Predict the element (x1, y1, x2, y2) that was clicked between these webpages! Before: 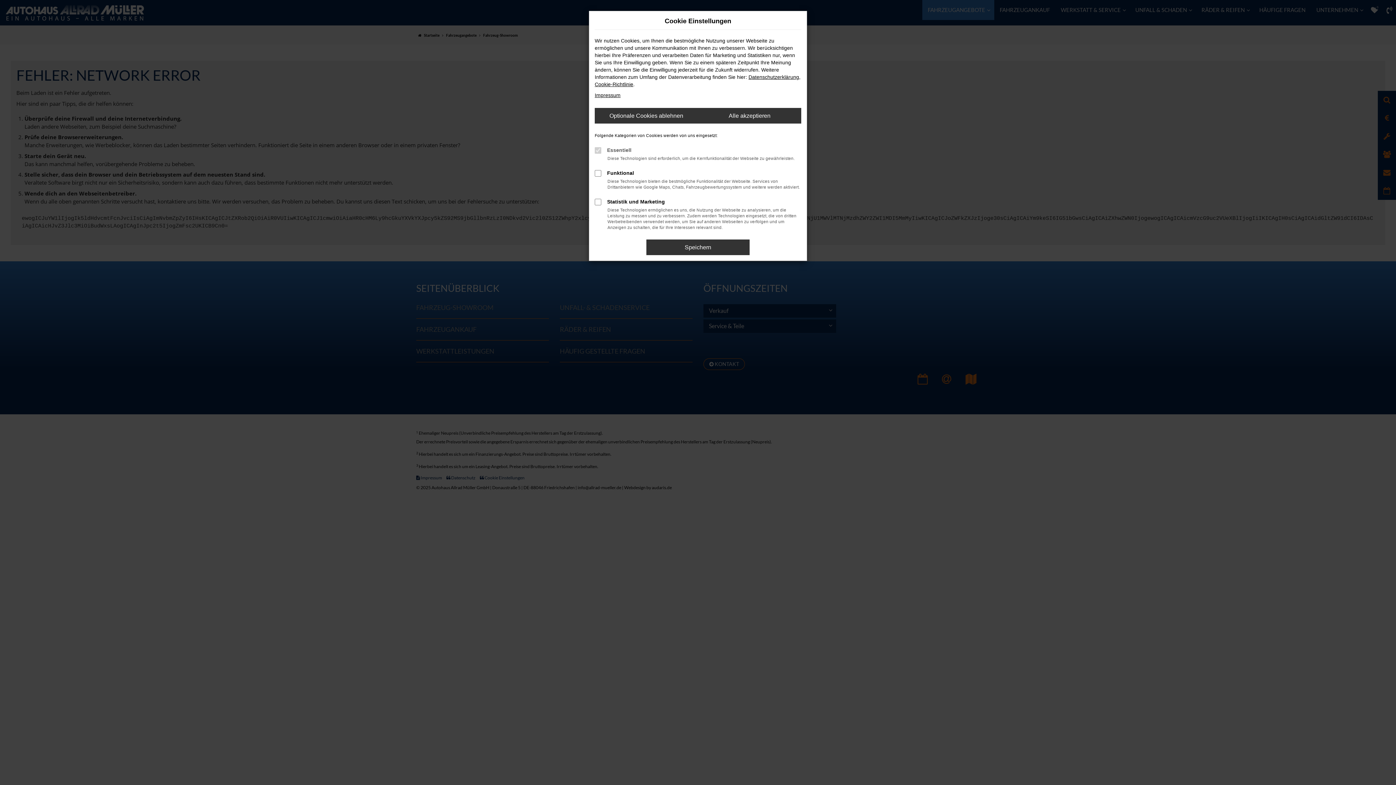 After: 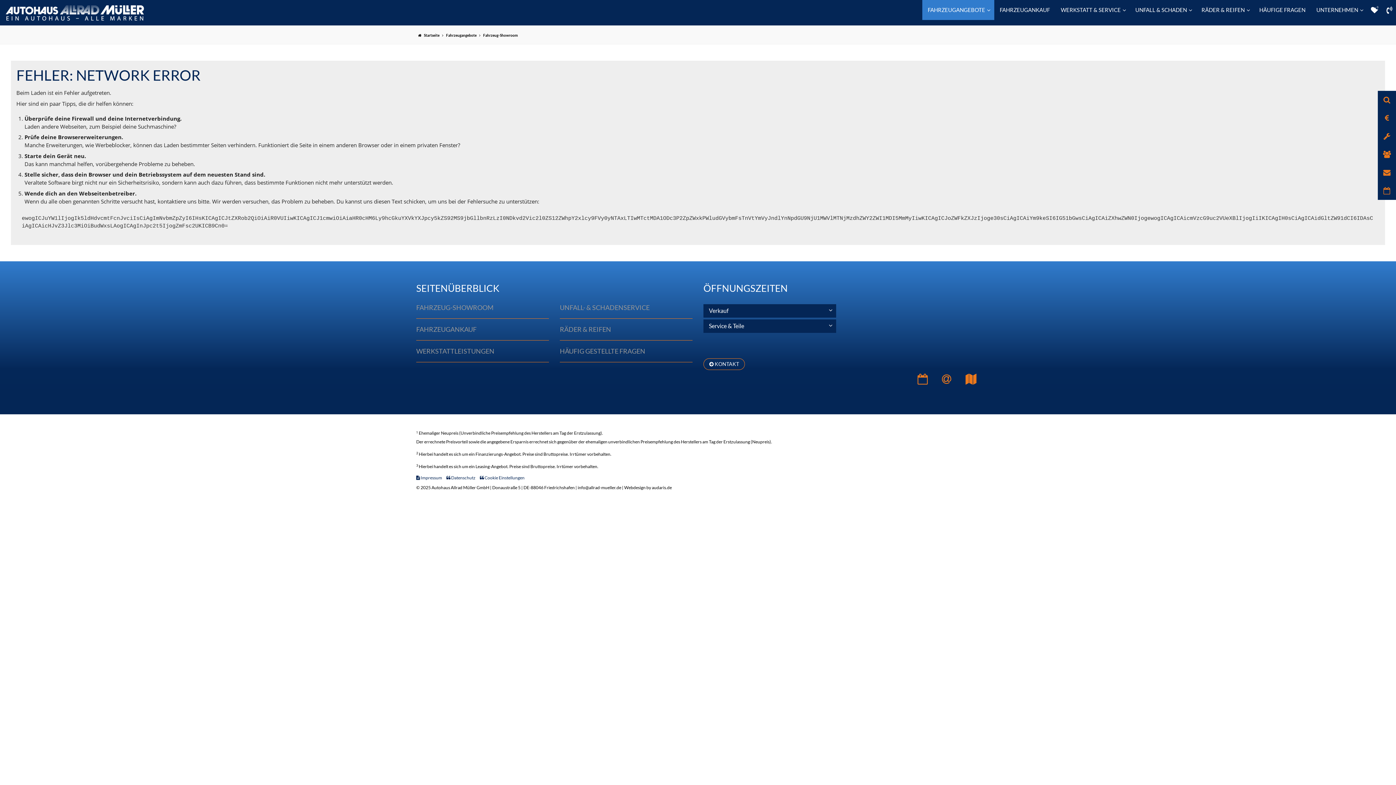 Action: bbox: (594, 108, 698, 123) label: Optionale Cookies ablehnen